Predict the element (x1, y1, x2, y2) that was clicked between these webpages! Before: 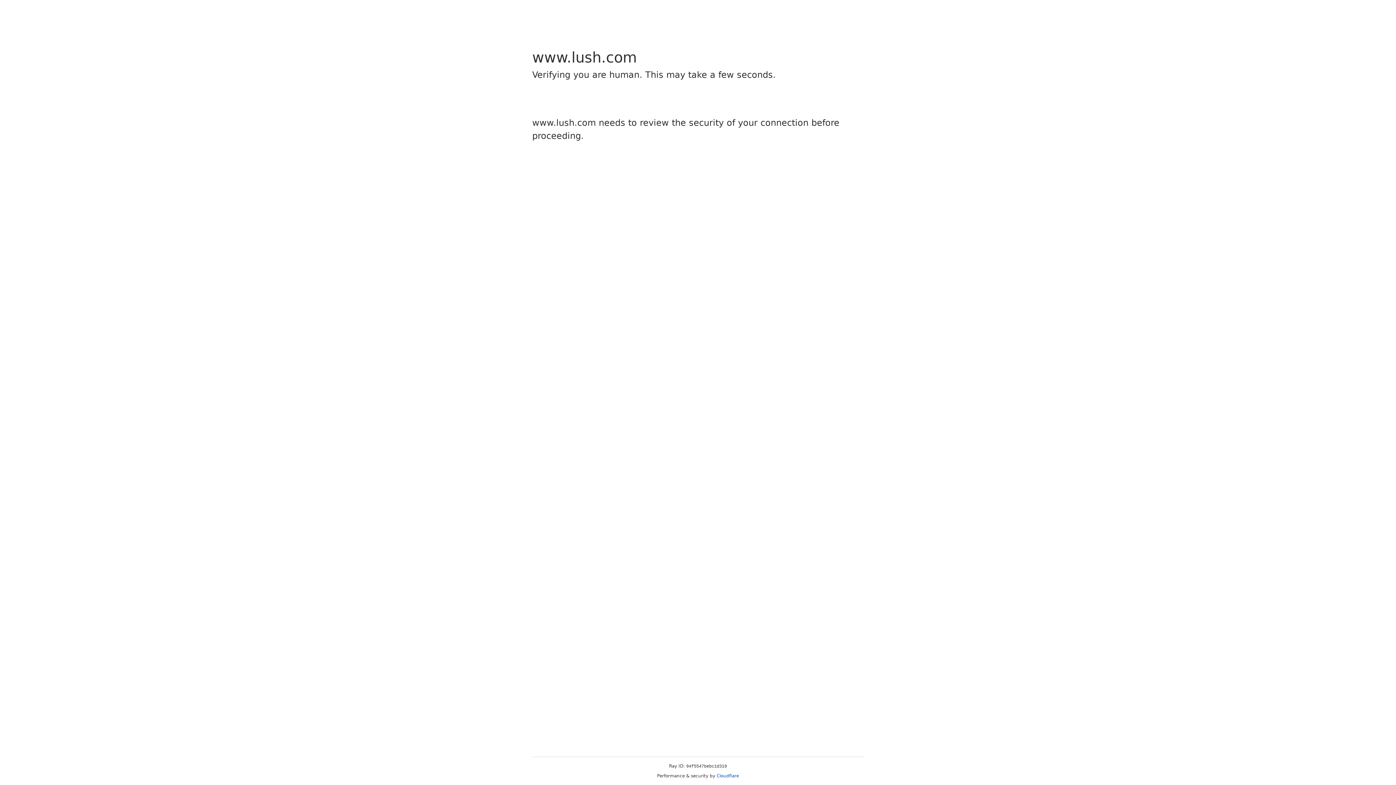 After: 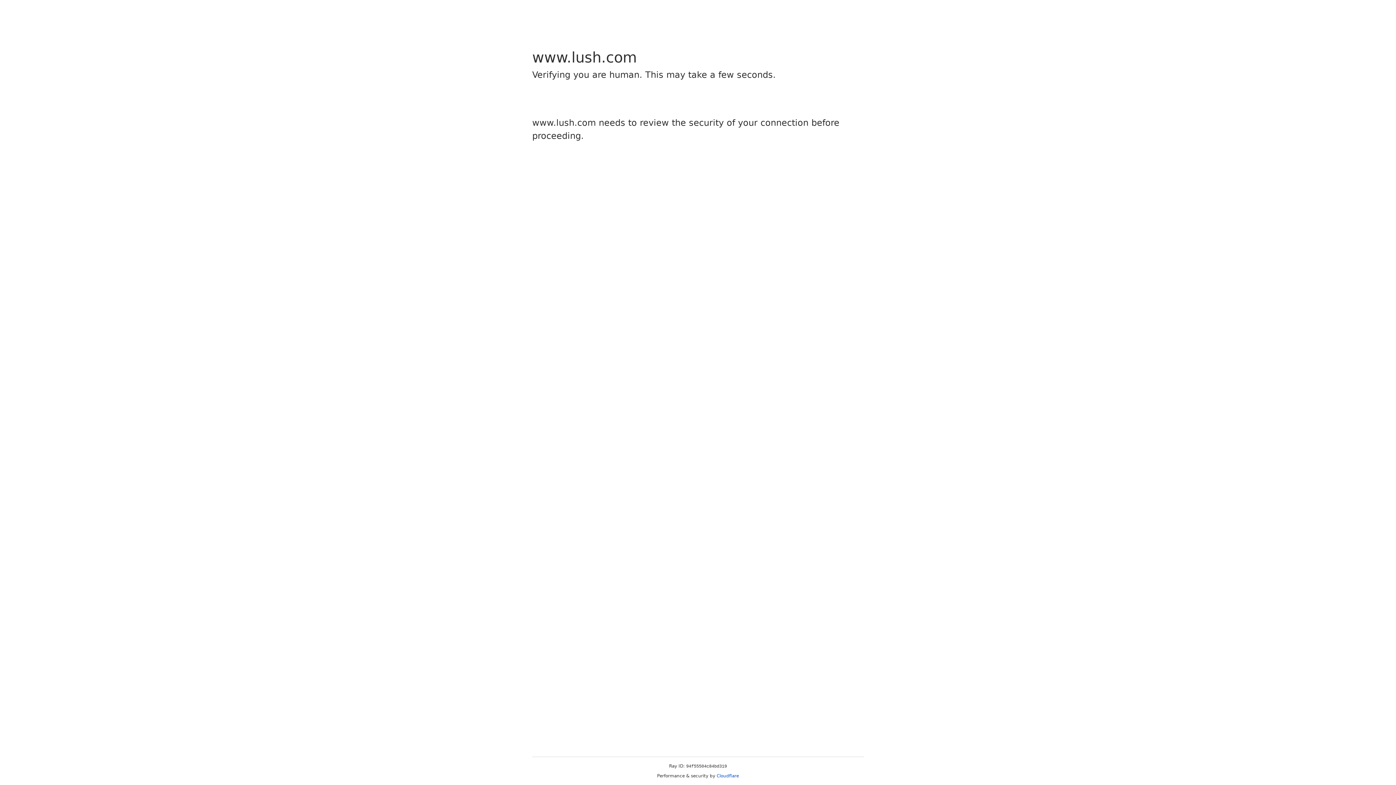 Action: label: Cloudflare bbox: (716, 773, 739, 778)